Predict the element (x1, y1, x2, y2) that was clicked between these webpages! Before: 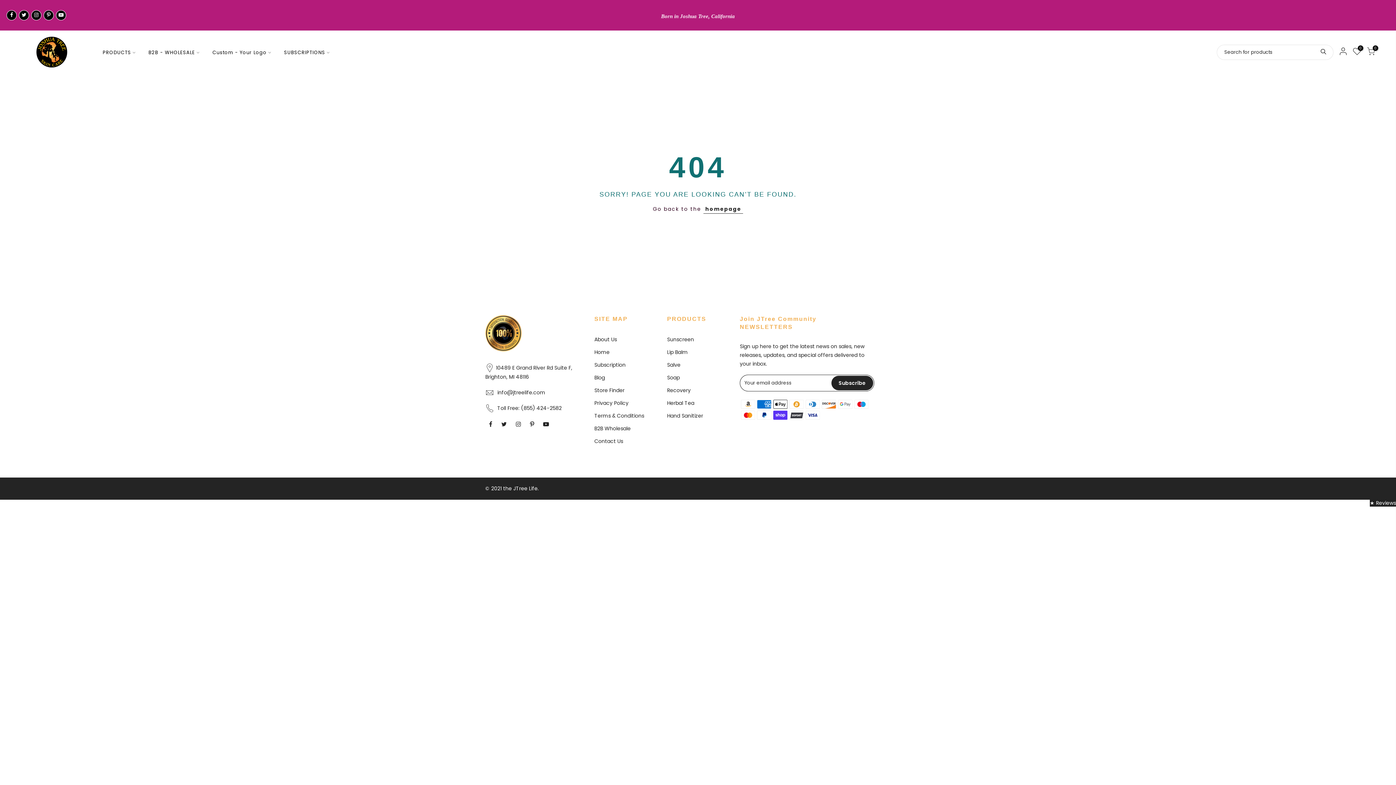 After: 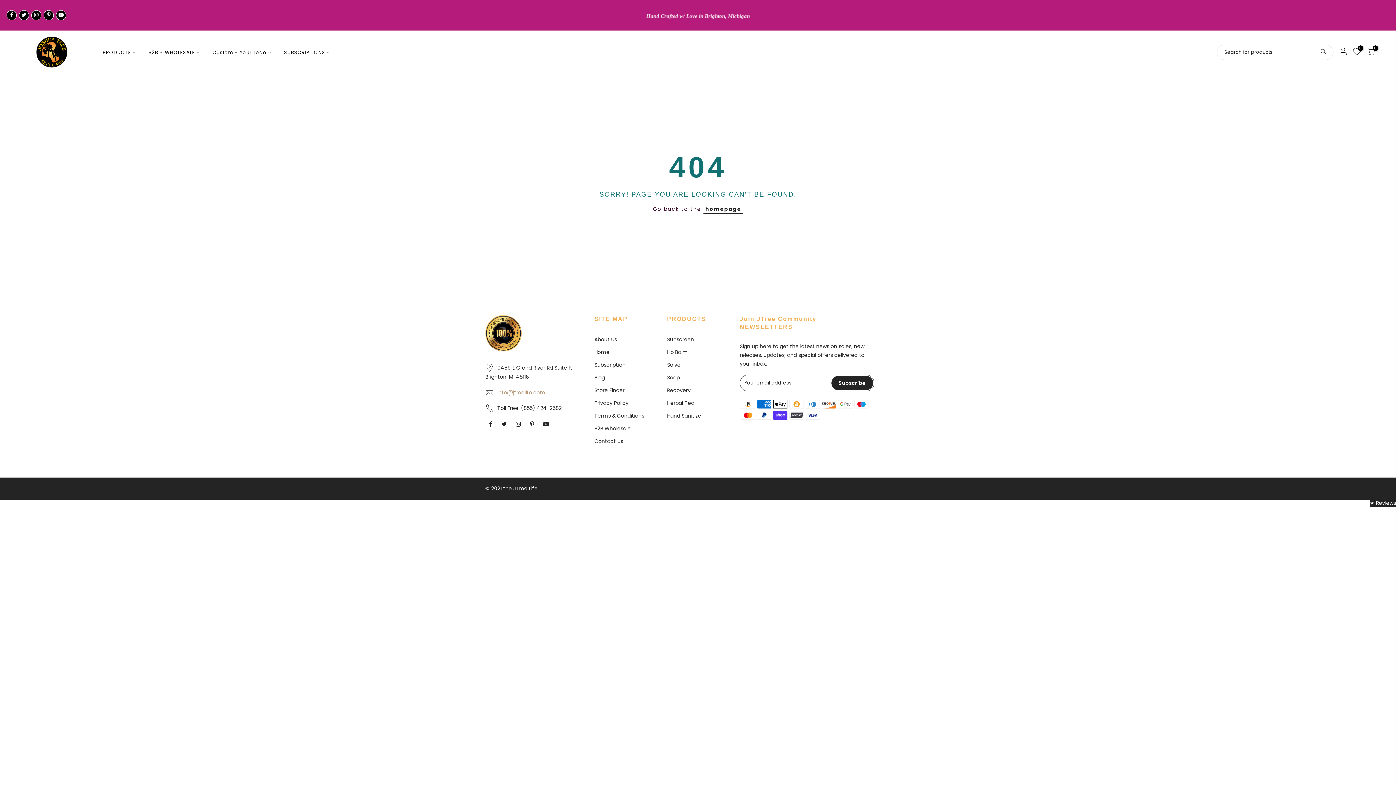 Action: bbox: (497, 388, 545, 396) label: info@jtreelife.com